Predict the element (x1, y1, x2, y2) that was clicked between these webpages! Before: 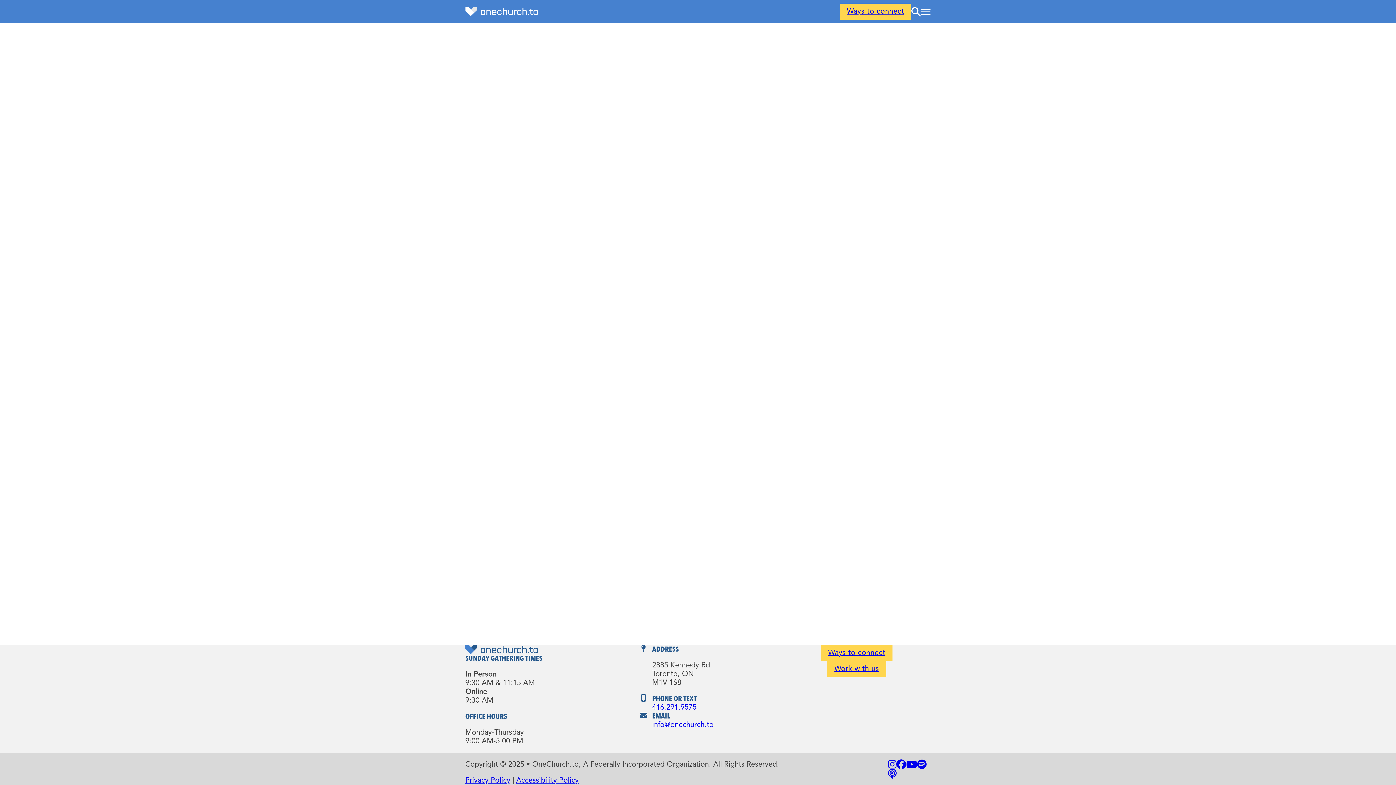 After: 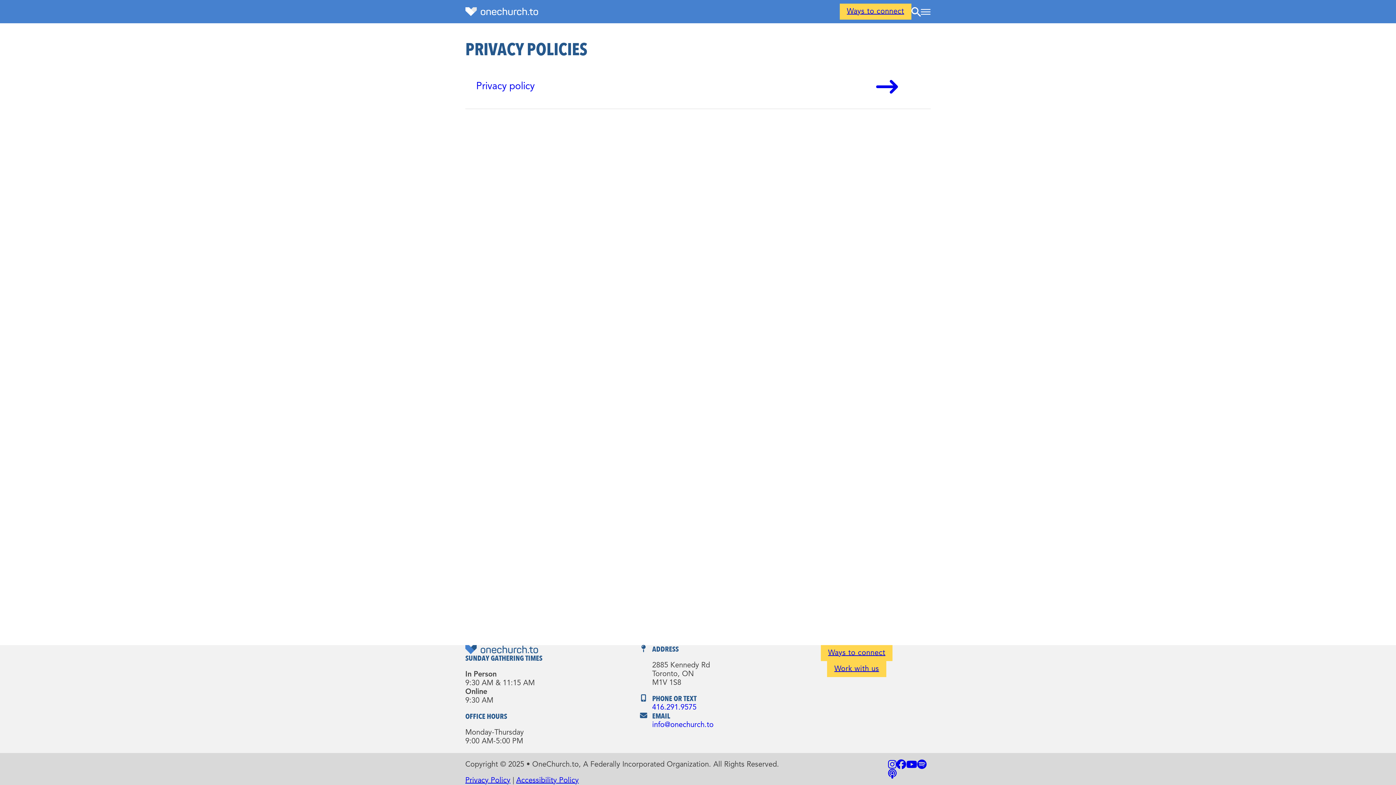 Action: label: Privacy Policy bbox: (465, 776, 510, 785)